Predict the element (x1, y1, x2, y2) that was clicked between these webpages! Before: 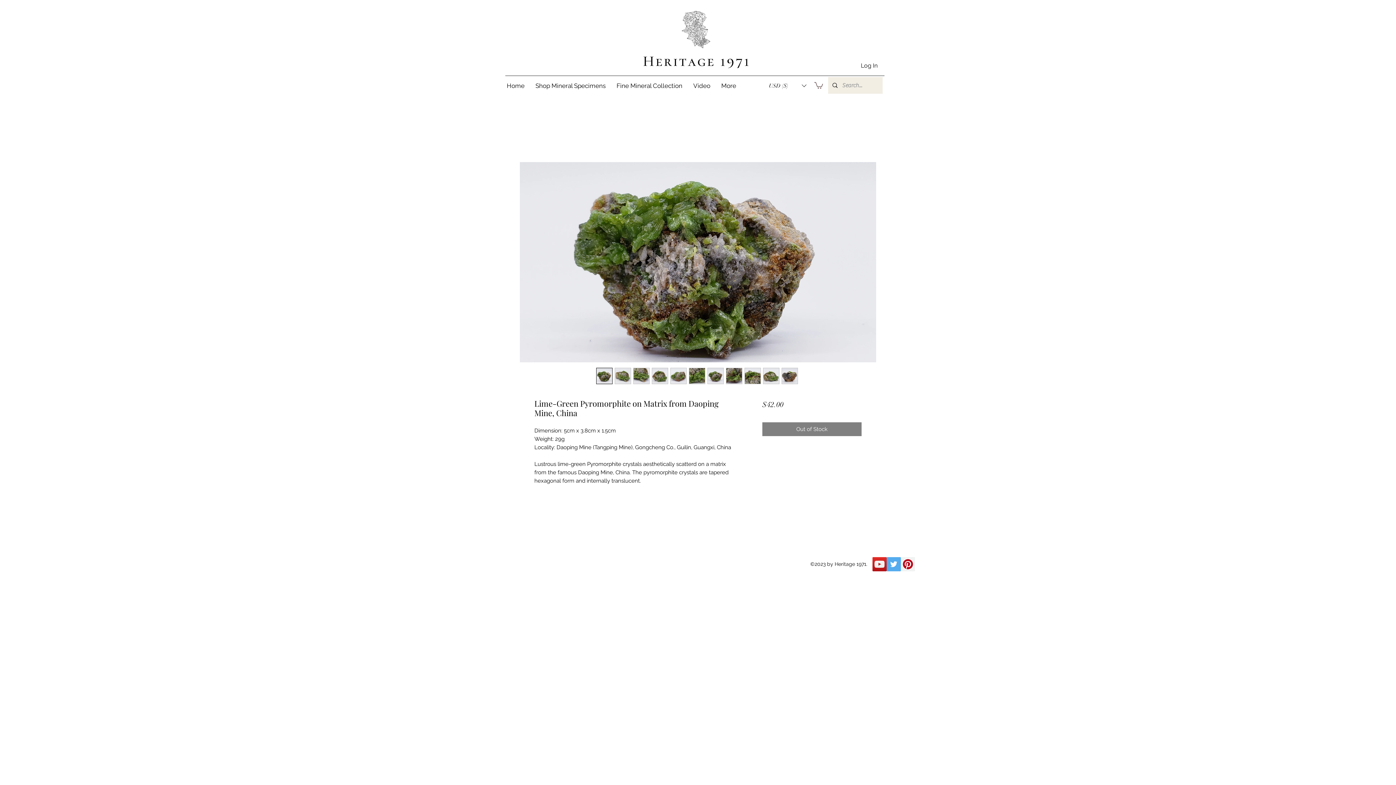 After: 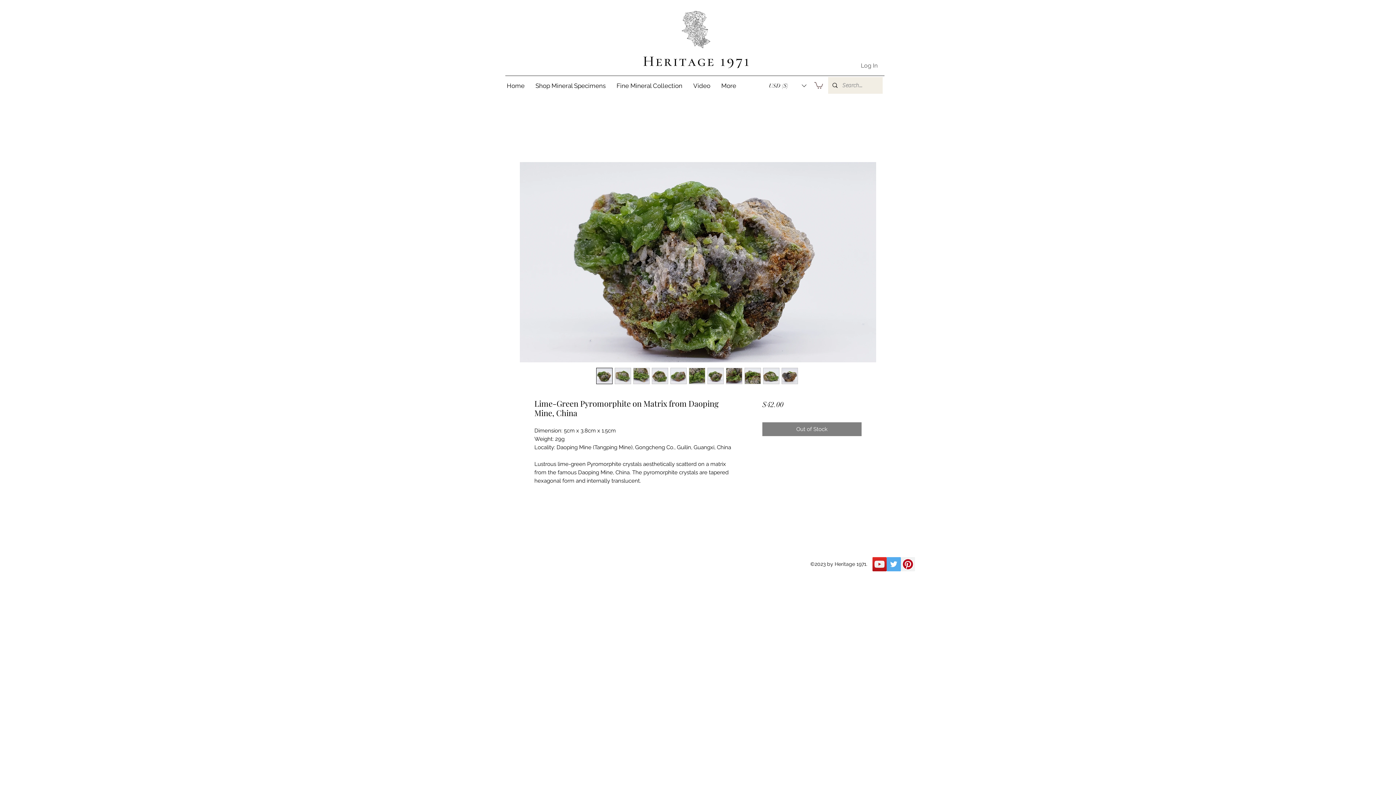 Action: bbox: (856, 59, 882, 72) label: Log In